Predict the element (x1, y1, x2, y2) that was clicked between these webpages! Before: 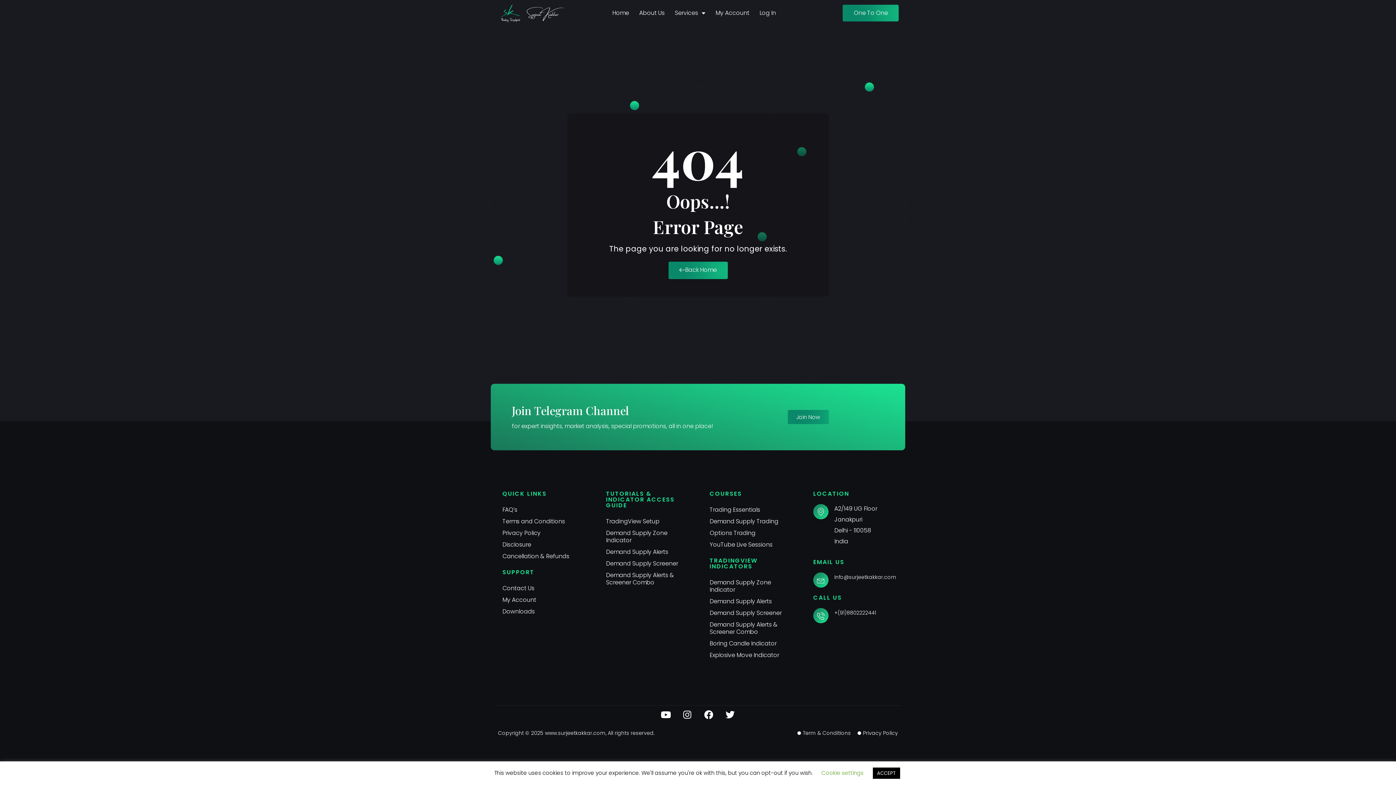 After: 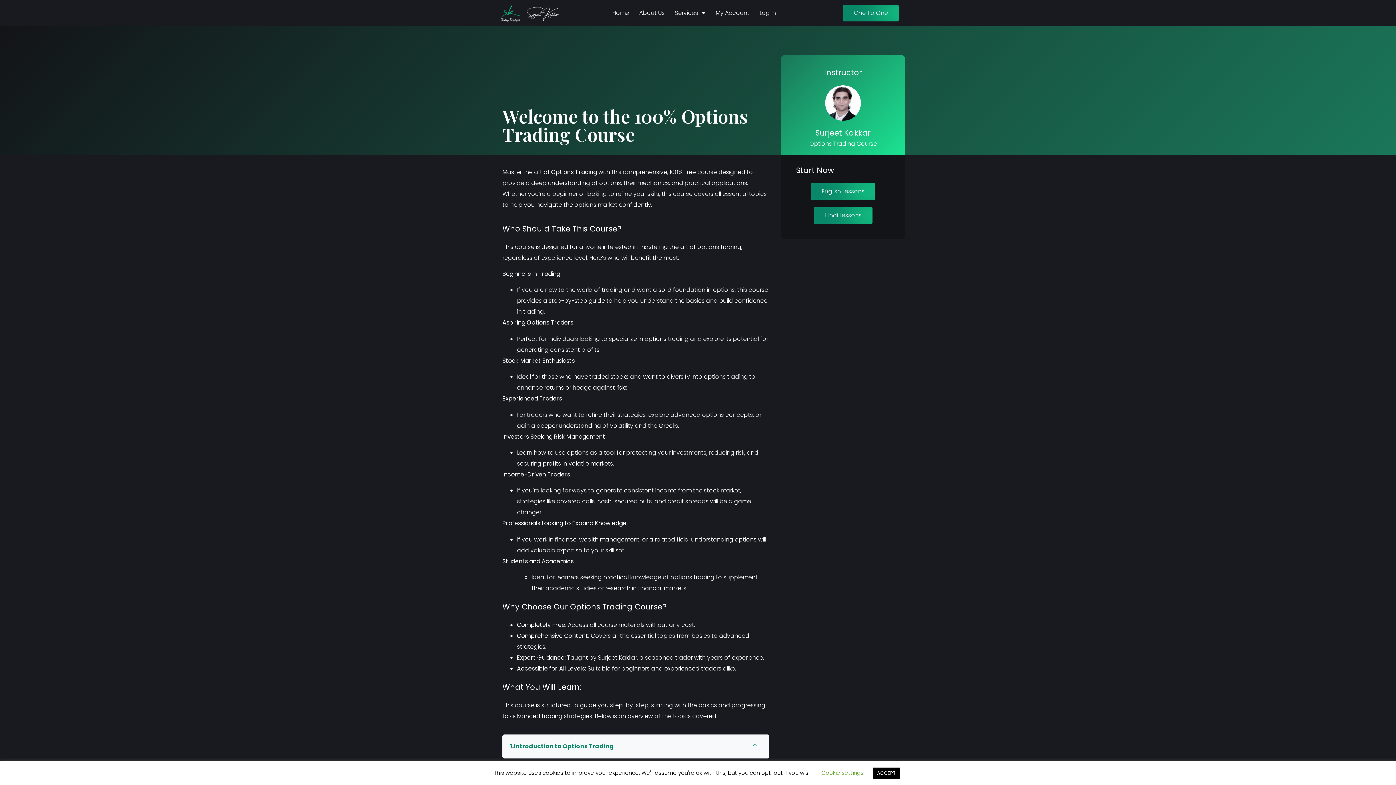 Action: bbox: (709, 527, 790, 539) label: Options Trading​